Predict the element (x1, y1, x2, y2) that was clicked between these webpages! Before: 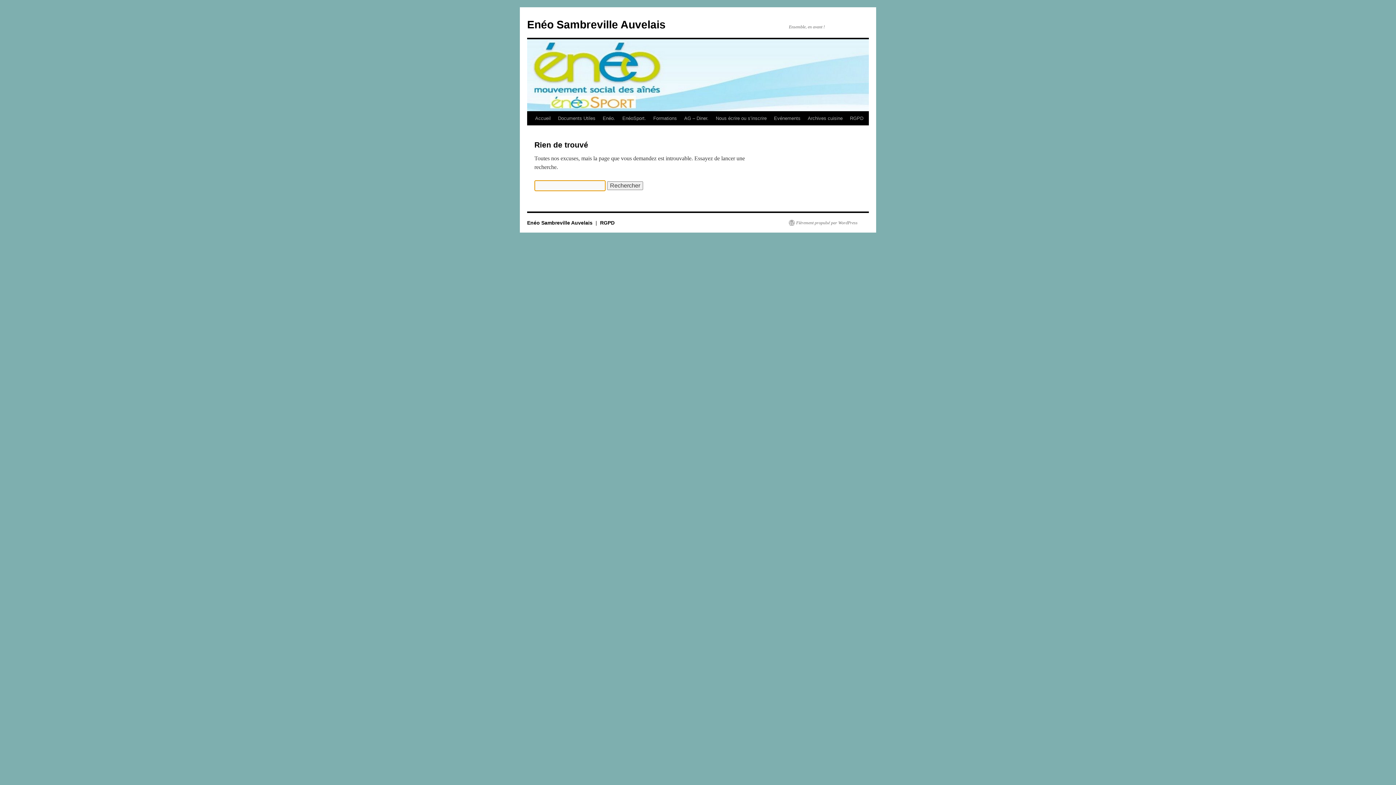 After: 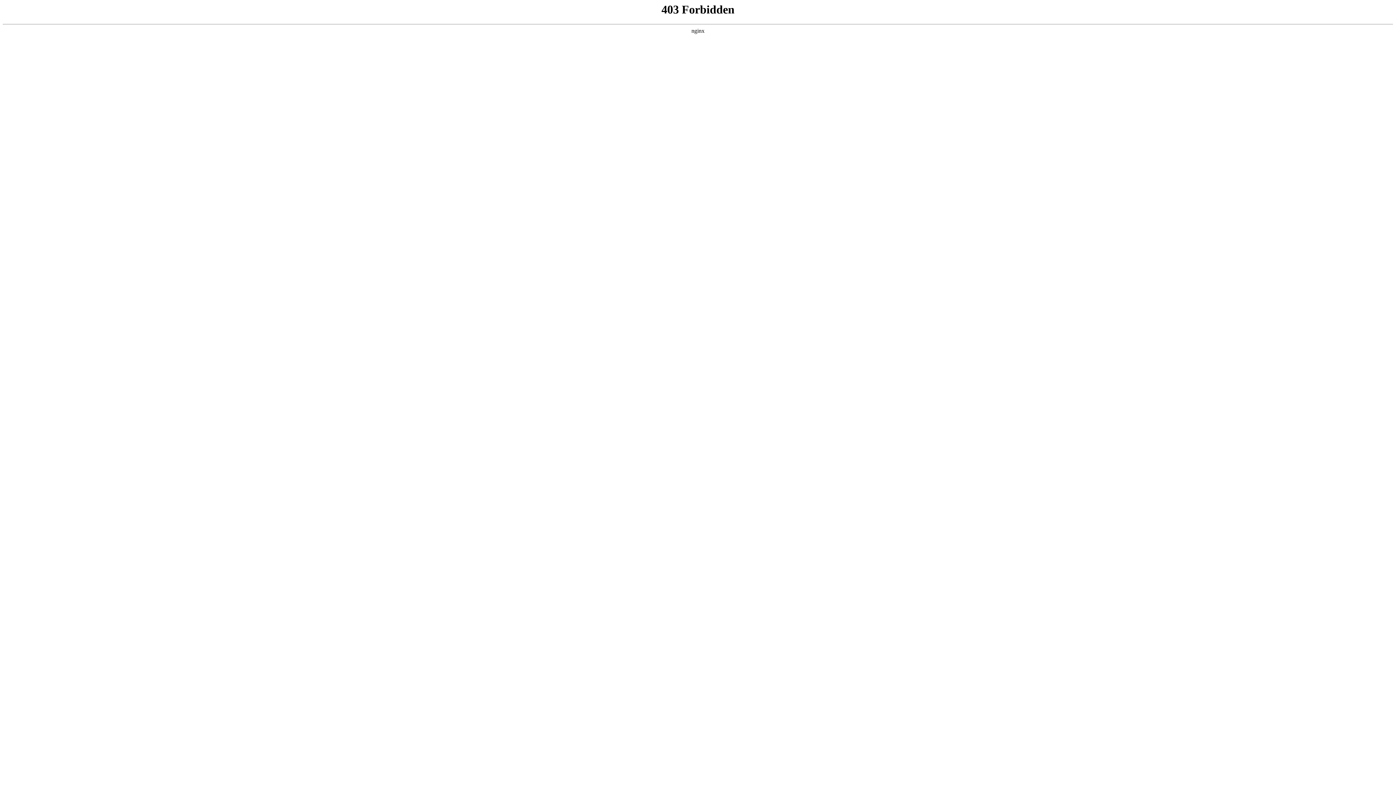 Action: label: Fièrement propulsé par WordPress bbox: (789, 220, 857, 225)